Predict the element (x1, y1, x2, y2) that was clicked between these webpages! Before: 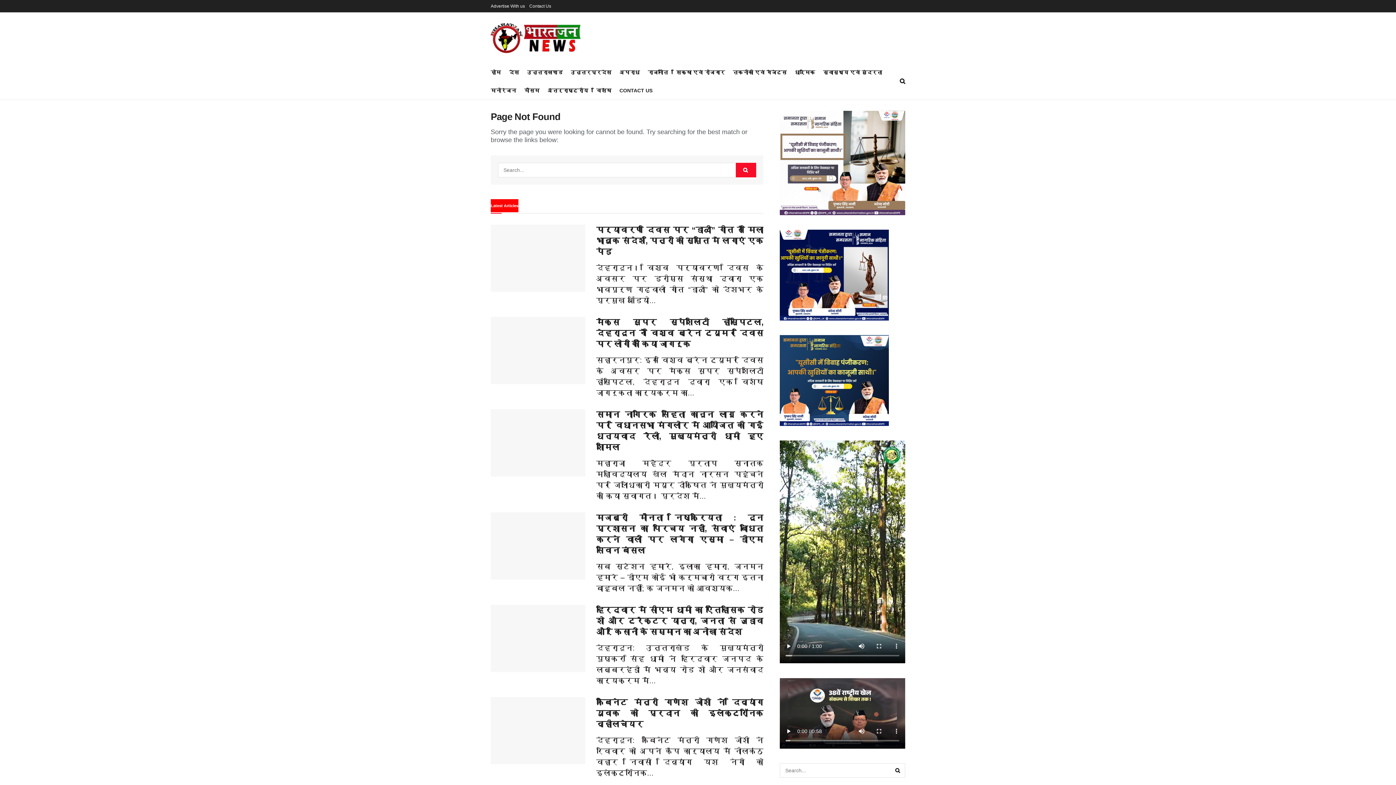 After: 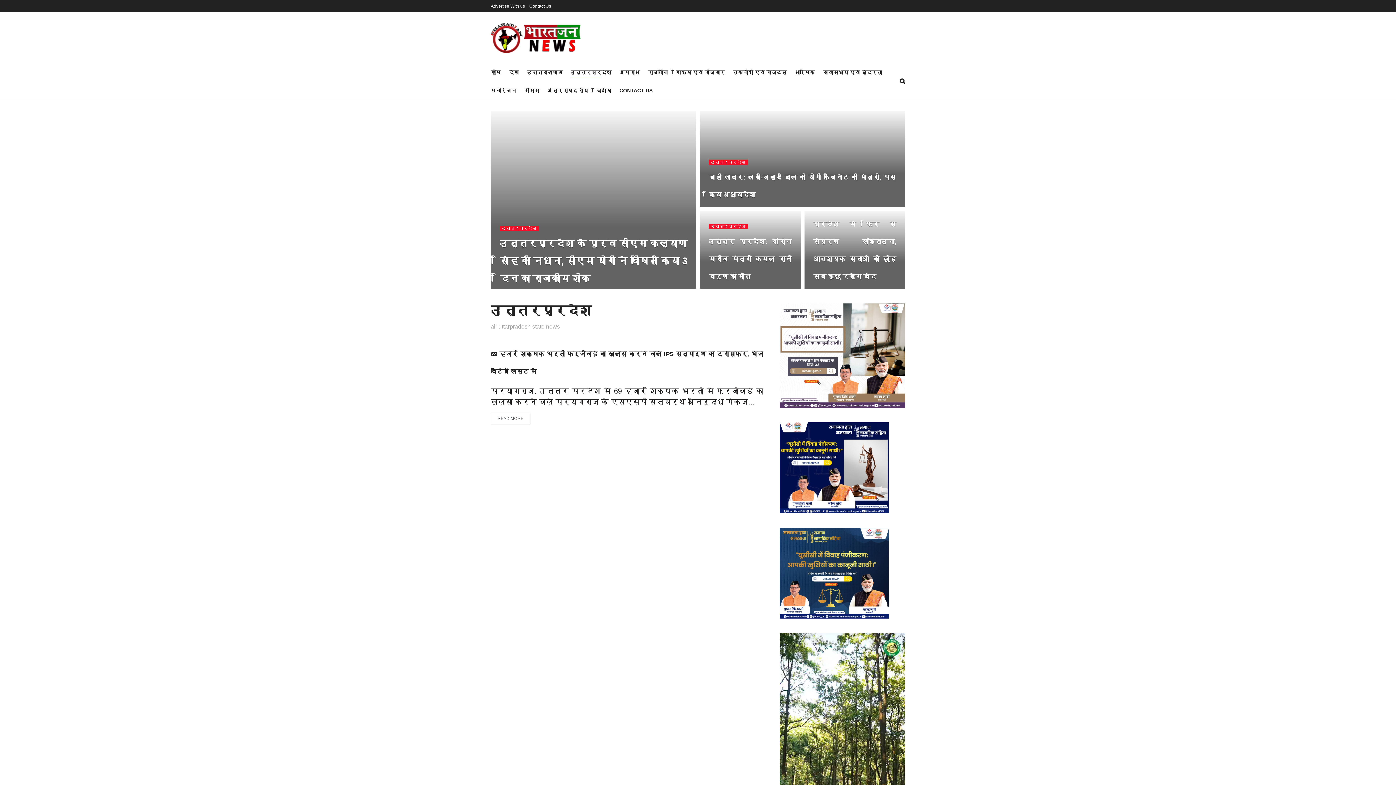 Action: label: उत्तरप्रदेश bbox: (570, 67, 611, 77)